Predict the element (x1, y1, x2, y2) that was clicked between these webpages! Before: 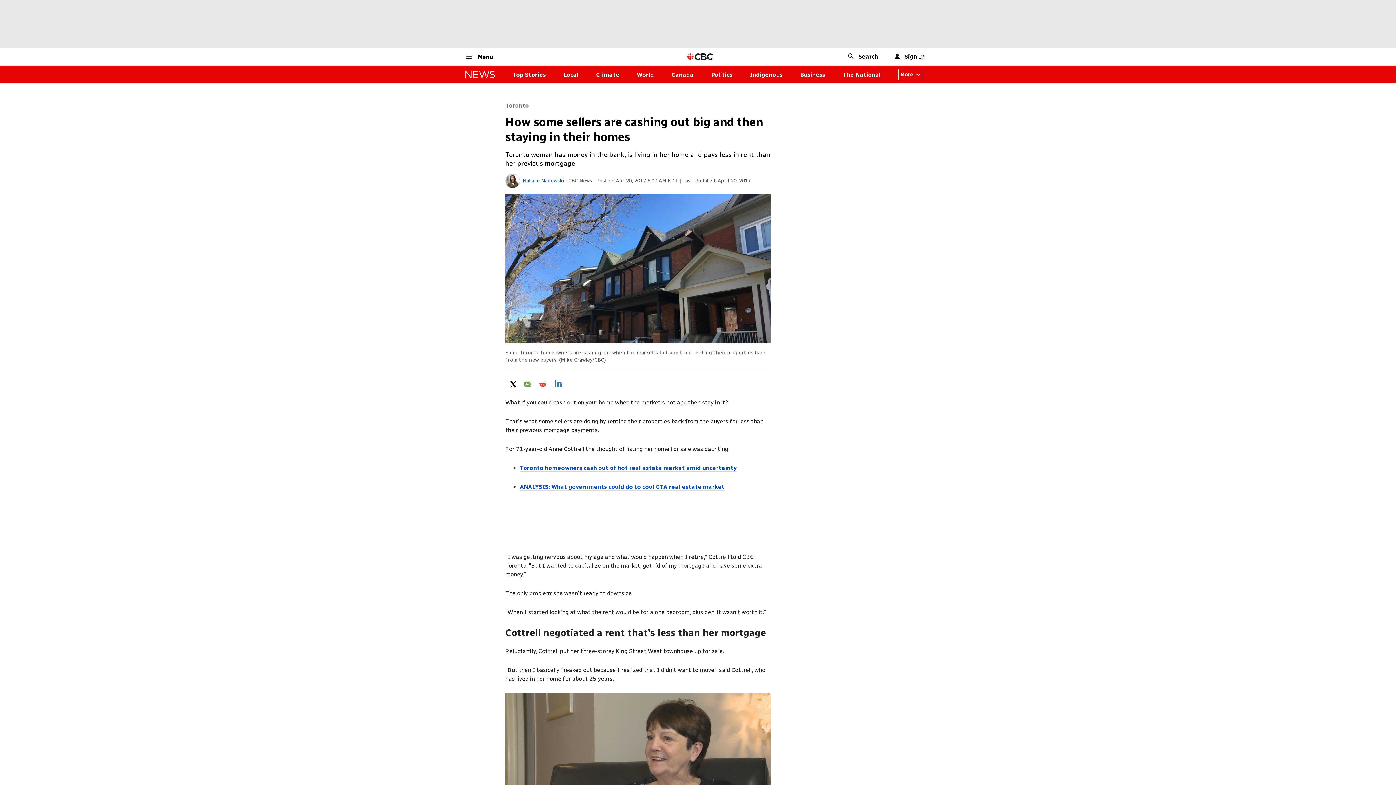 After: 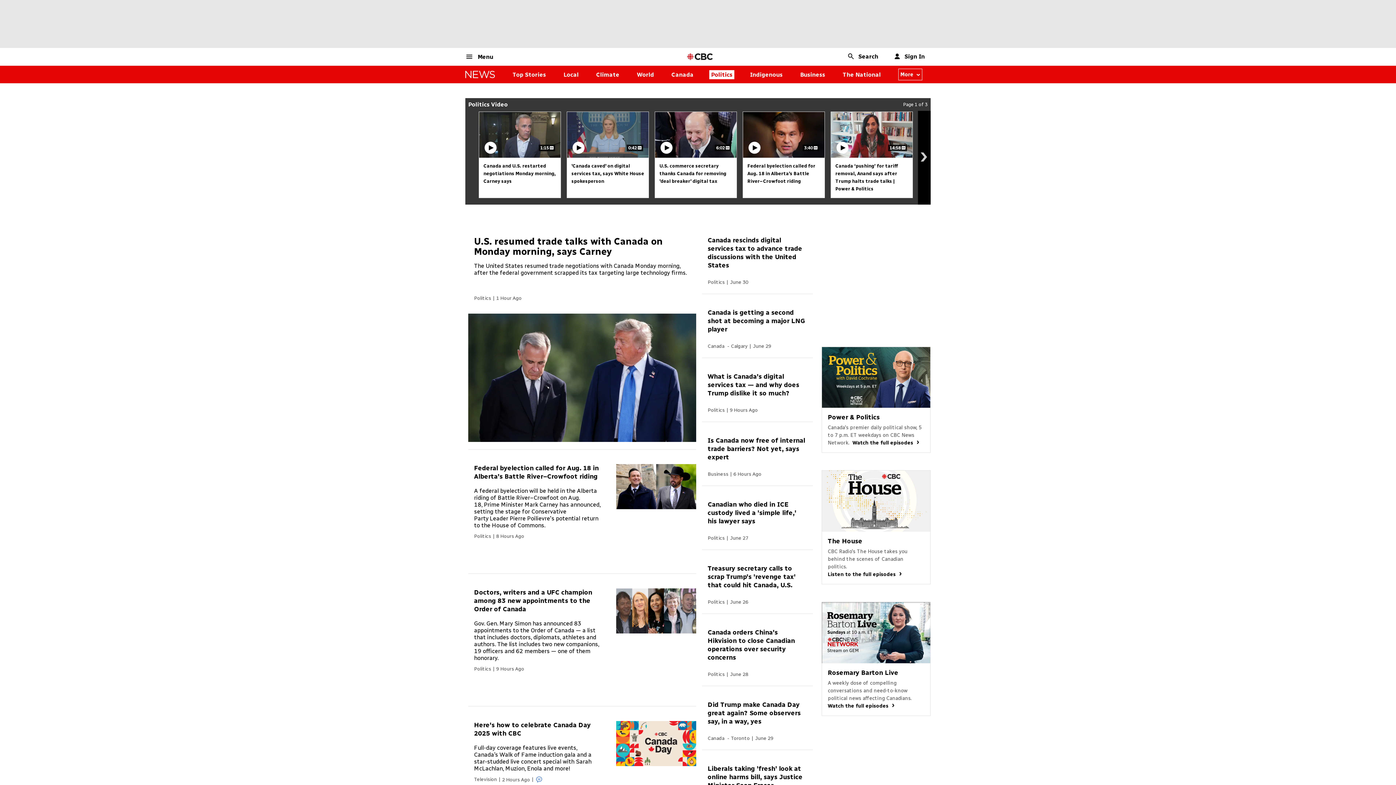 Action: bbox: (711, 71, 732, 78) label: Politics